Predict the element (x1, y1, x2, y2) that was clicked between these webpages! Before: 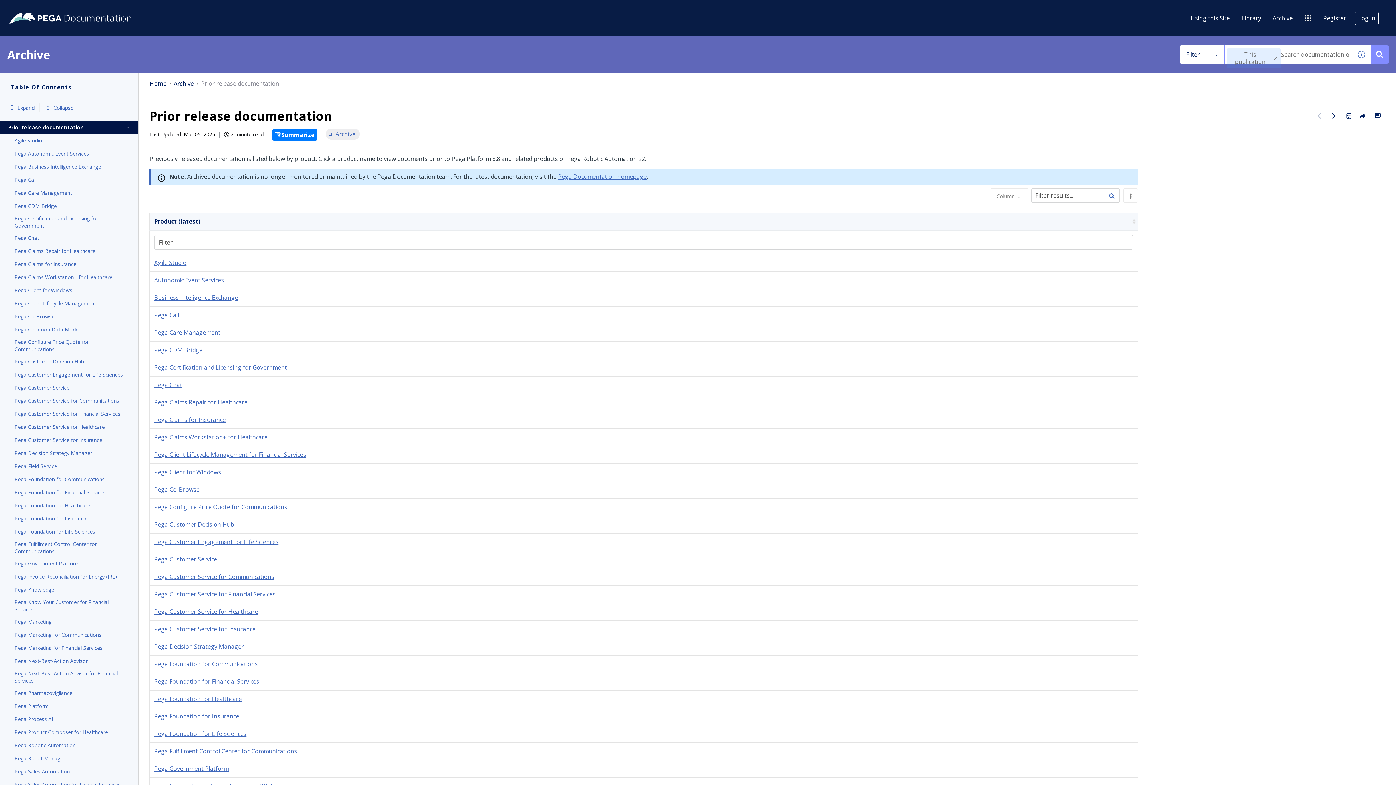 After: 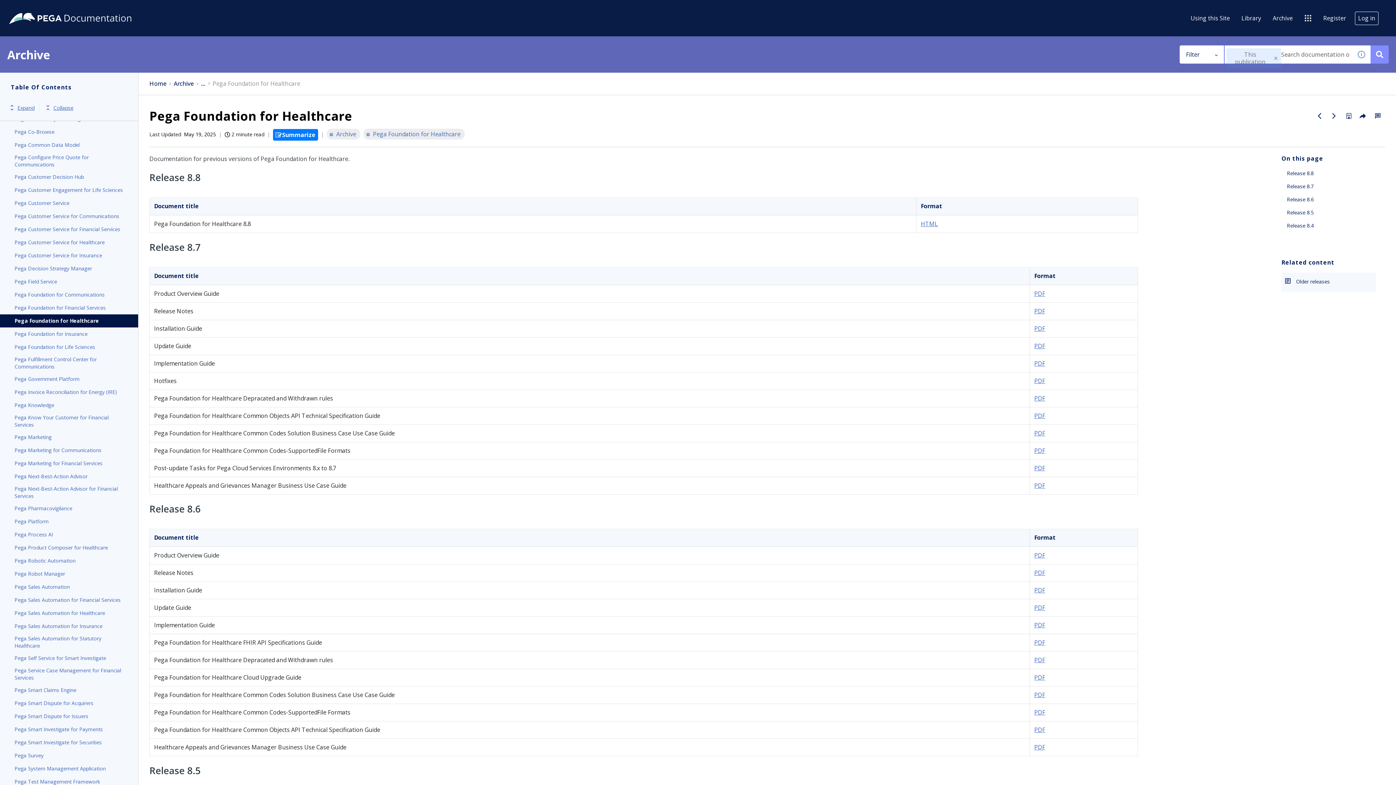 Action: label: Pega Foundation for Healthcare bbox: (154, 695, 241, 703)